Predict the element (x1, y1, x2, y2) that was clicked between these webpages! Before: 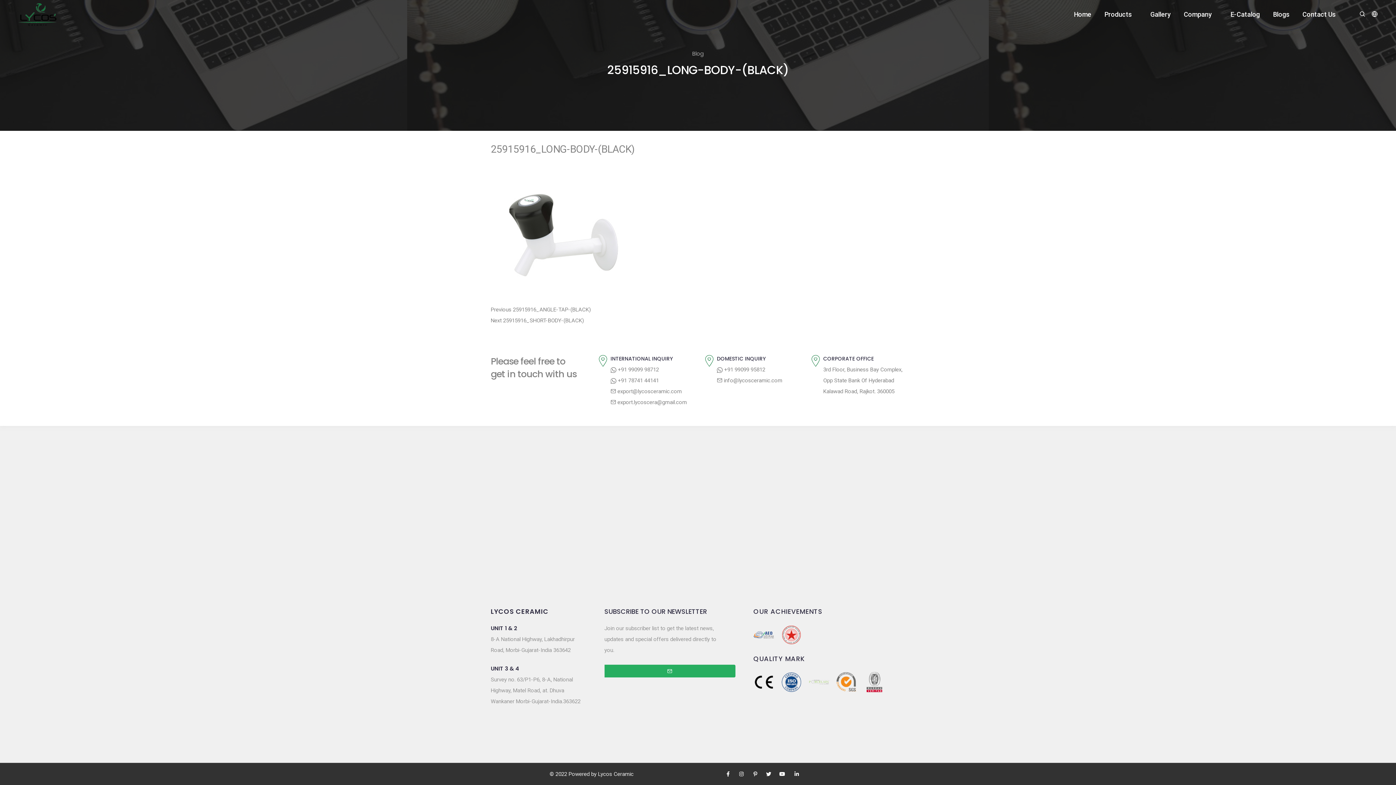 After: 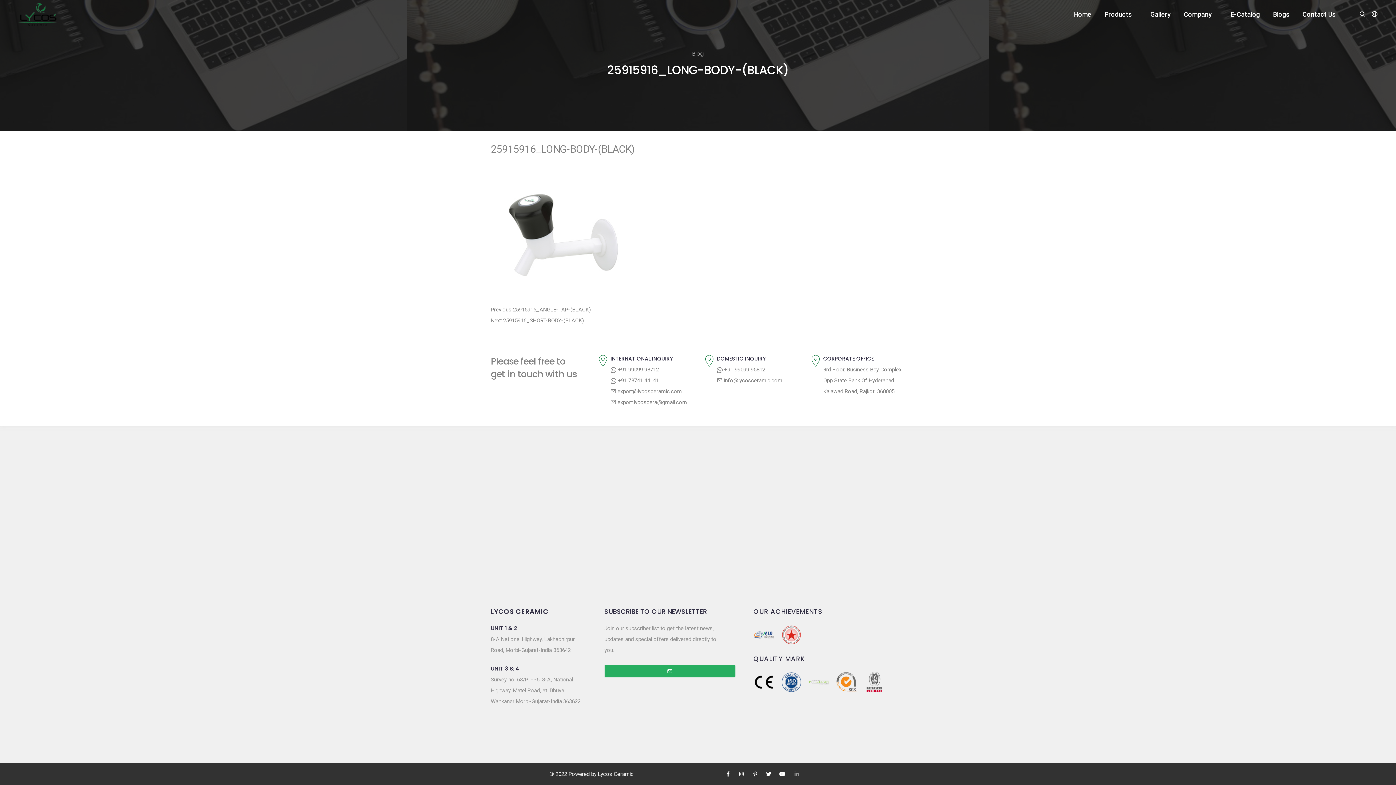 Action: bbox: (788, 769, 799, 780)